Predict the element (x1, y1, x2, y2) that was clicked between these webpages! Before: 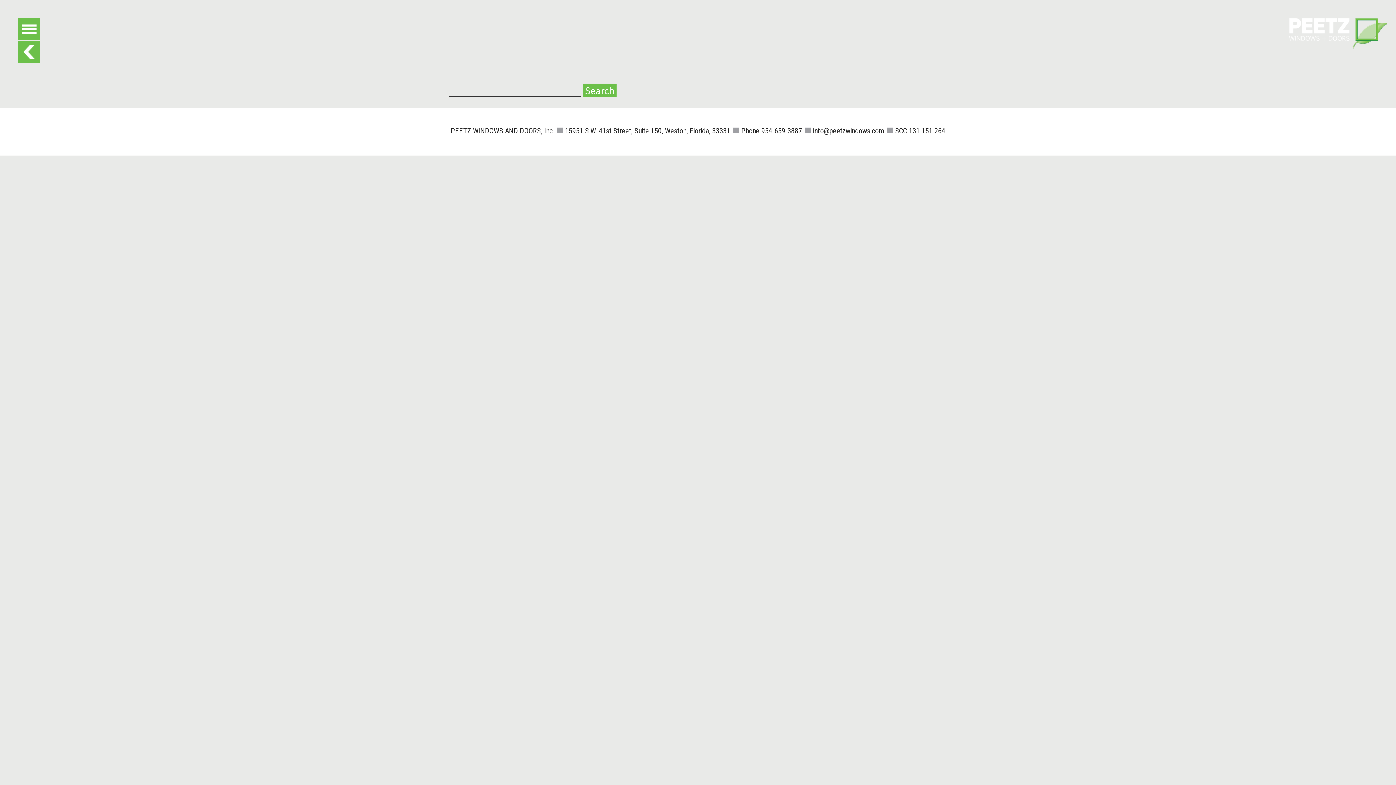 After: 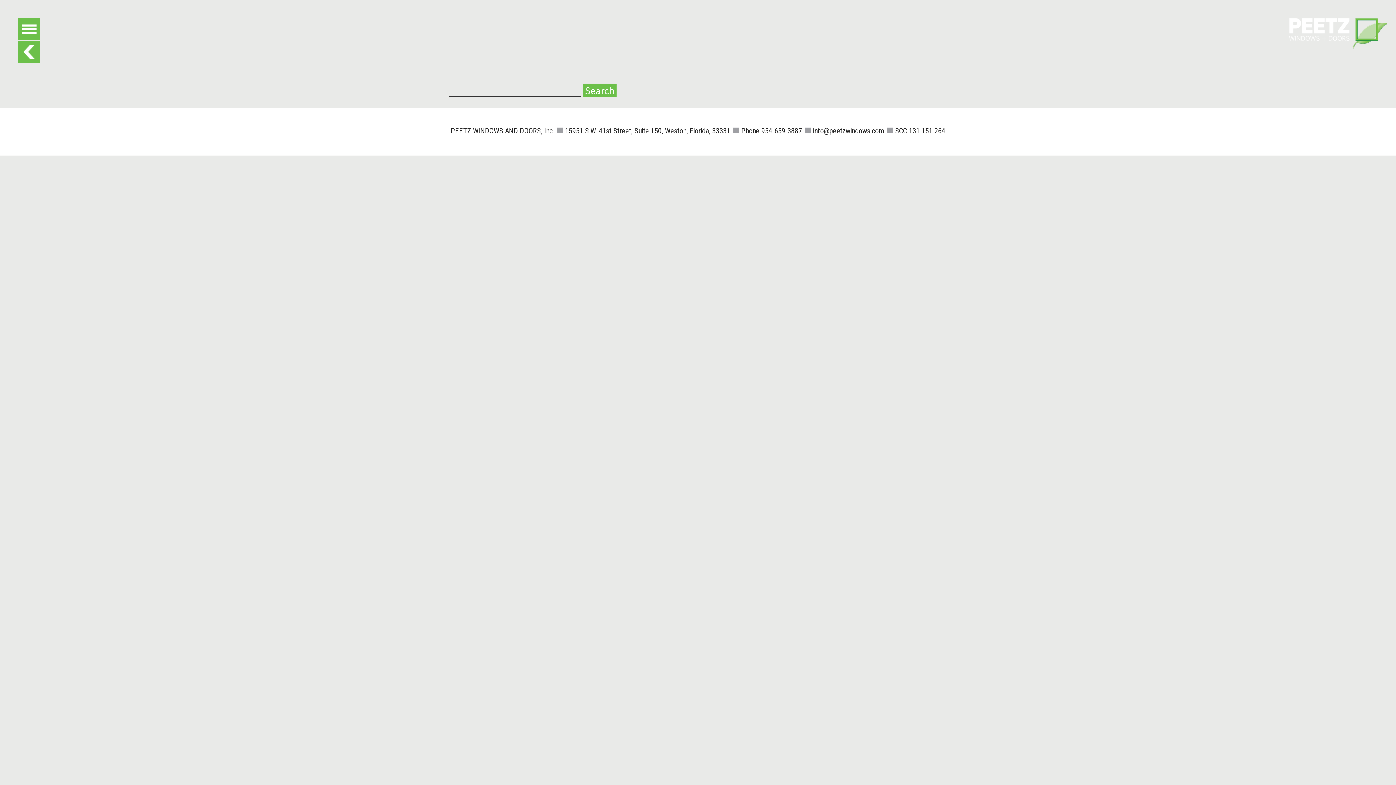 Action: bbox: (582, 83, 616, 97) label: Search